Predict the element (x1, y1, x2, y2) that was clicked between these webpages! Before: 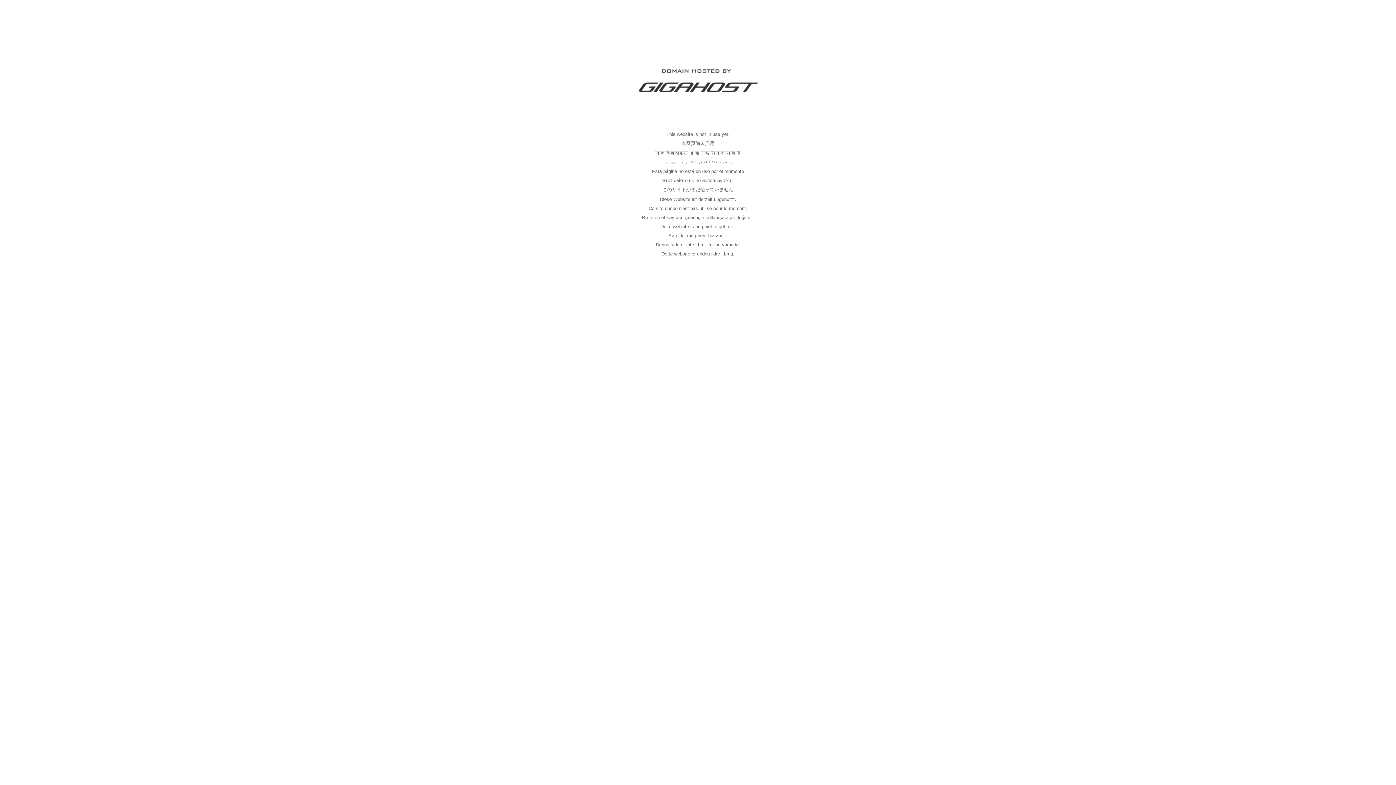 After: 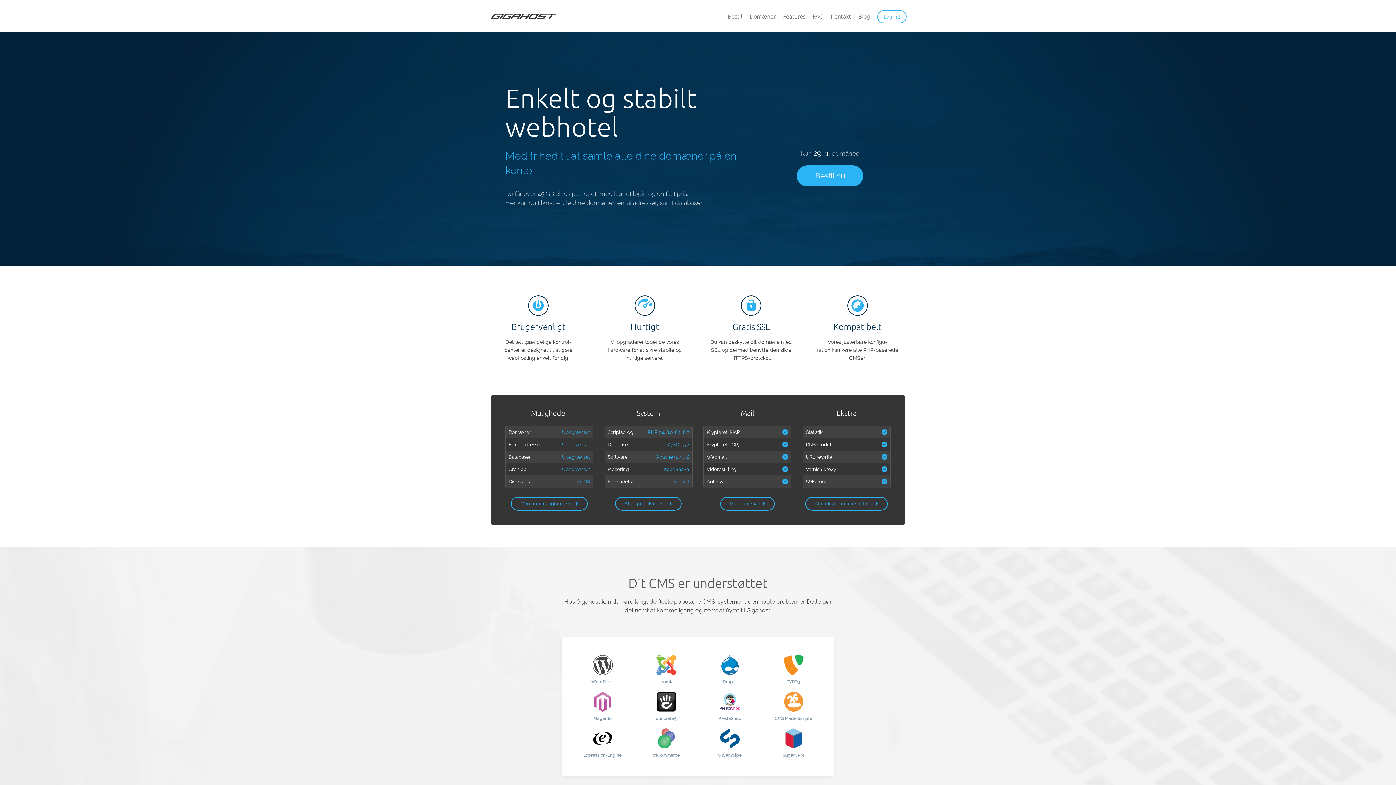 Action: bbox: (637, 89, 758, 95)